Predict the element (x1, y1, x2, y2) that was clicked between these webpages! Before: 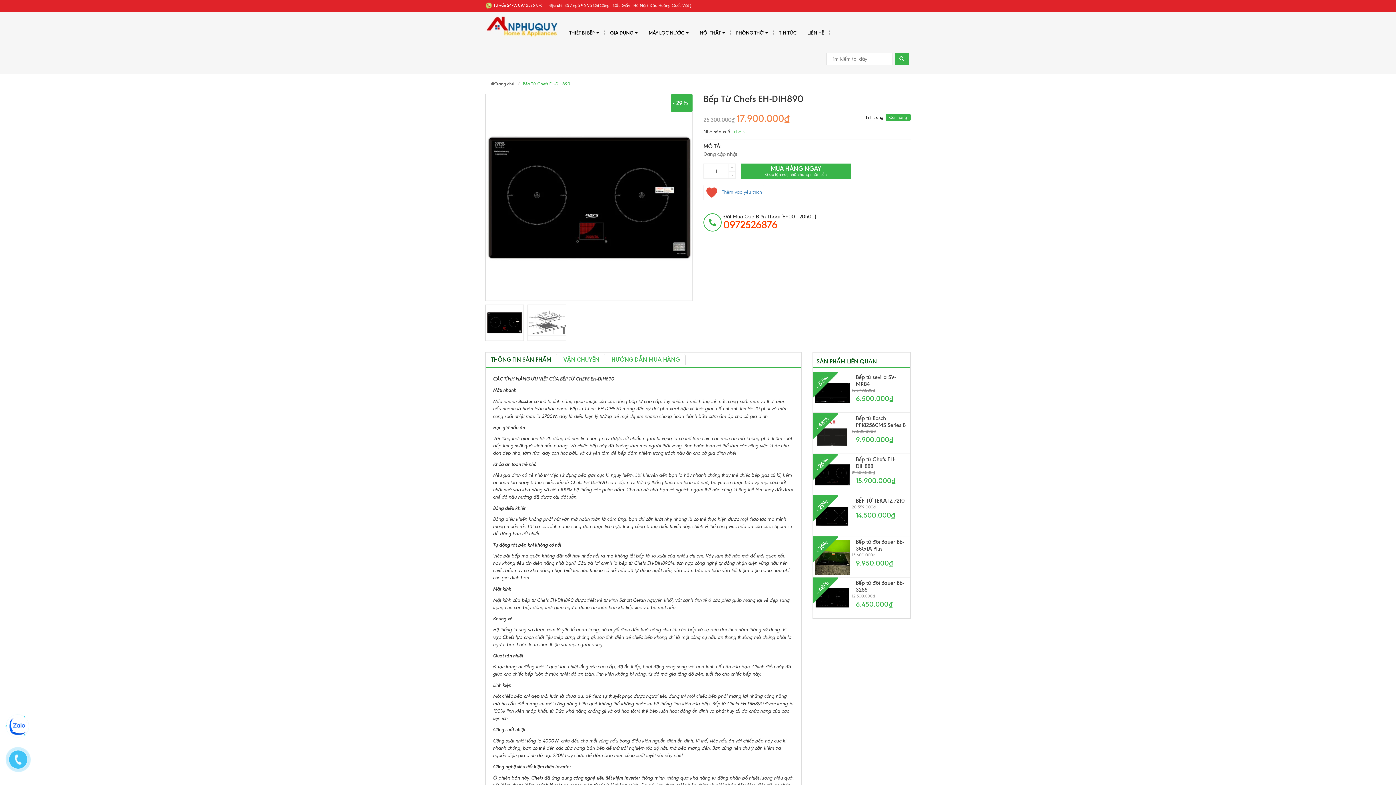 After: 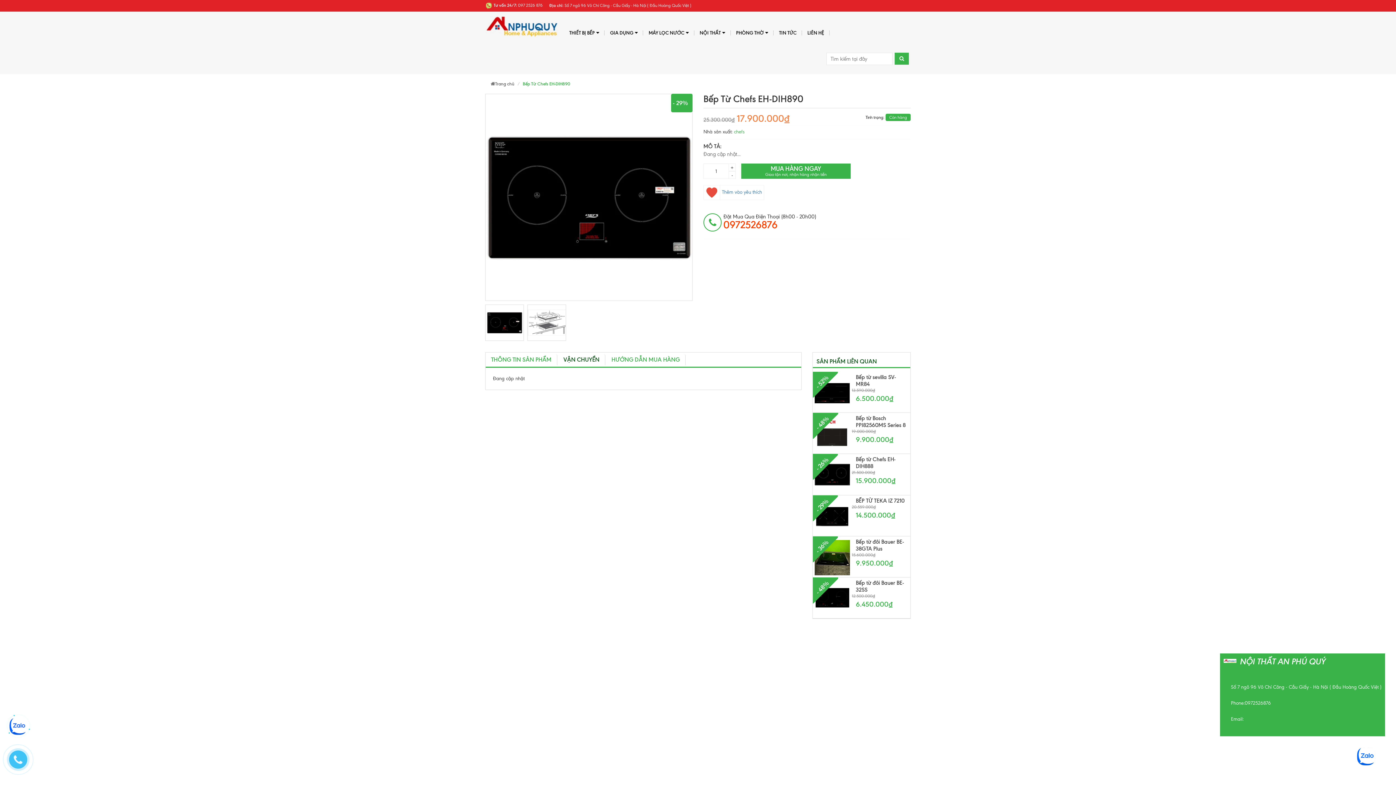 Action: bbox: (558, 354, 605, 365) label: VẬN CHUYỂN